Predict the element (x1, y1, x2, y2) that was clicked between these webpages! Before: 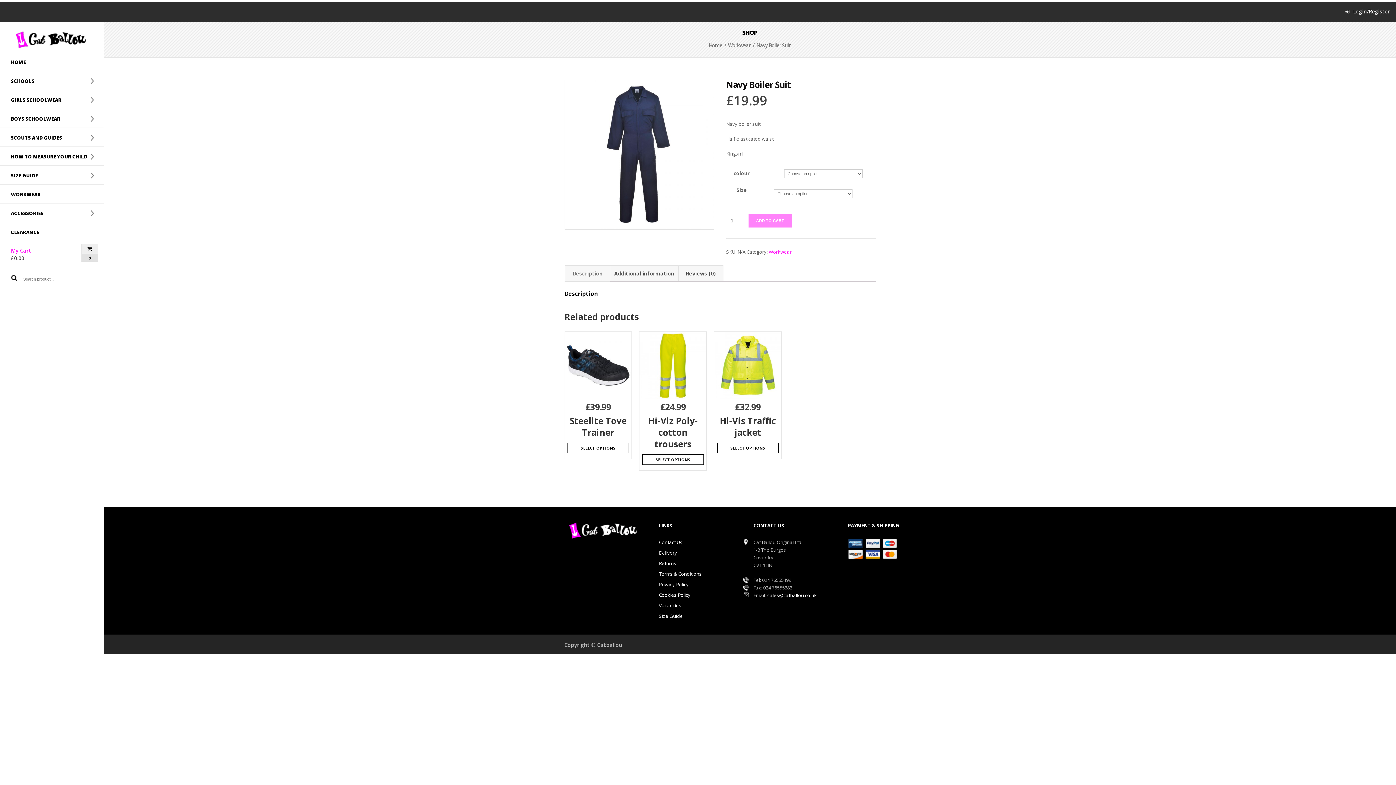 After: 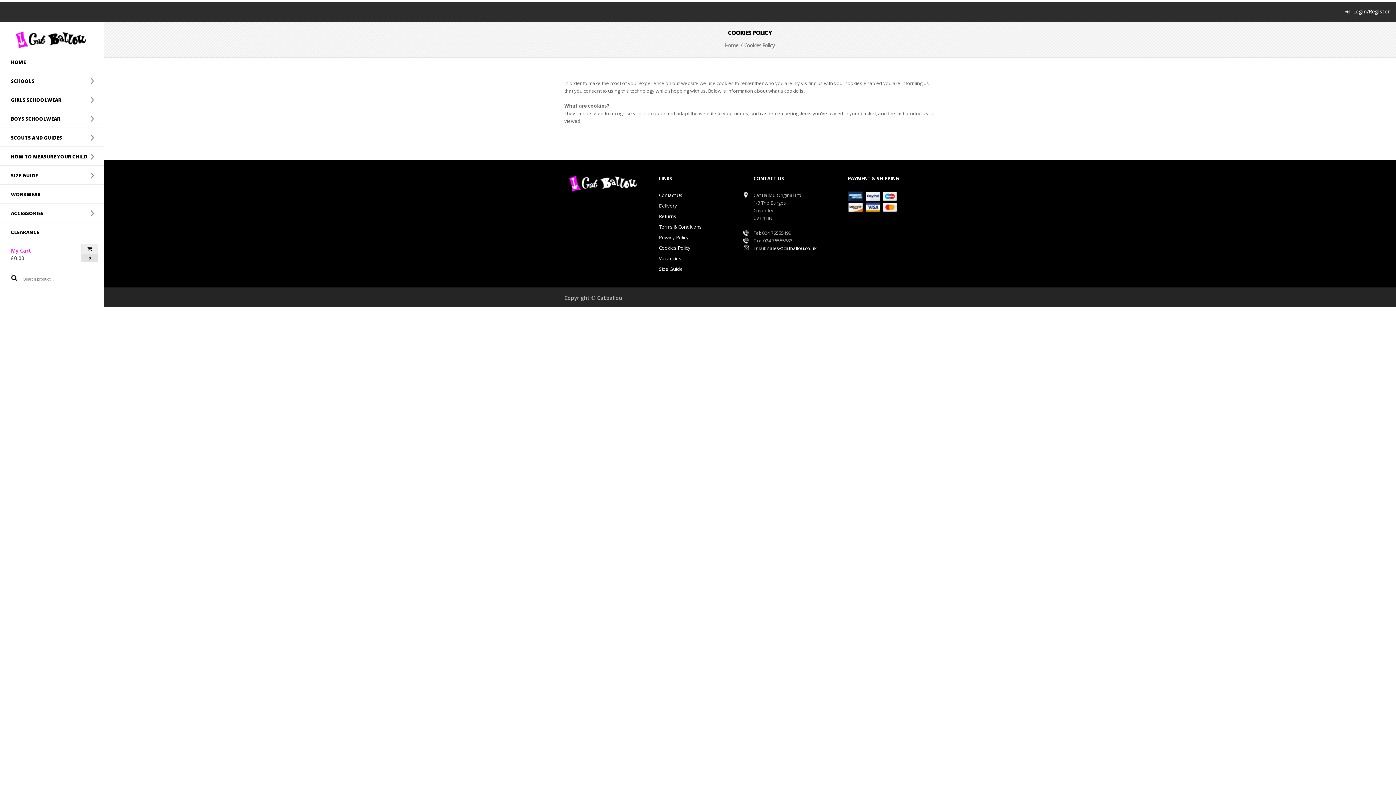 Action: bbox: (659, 591, 690, 598) label: Cookies Policy